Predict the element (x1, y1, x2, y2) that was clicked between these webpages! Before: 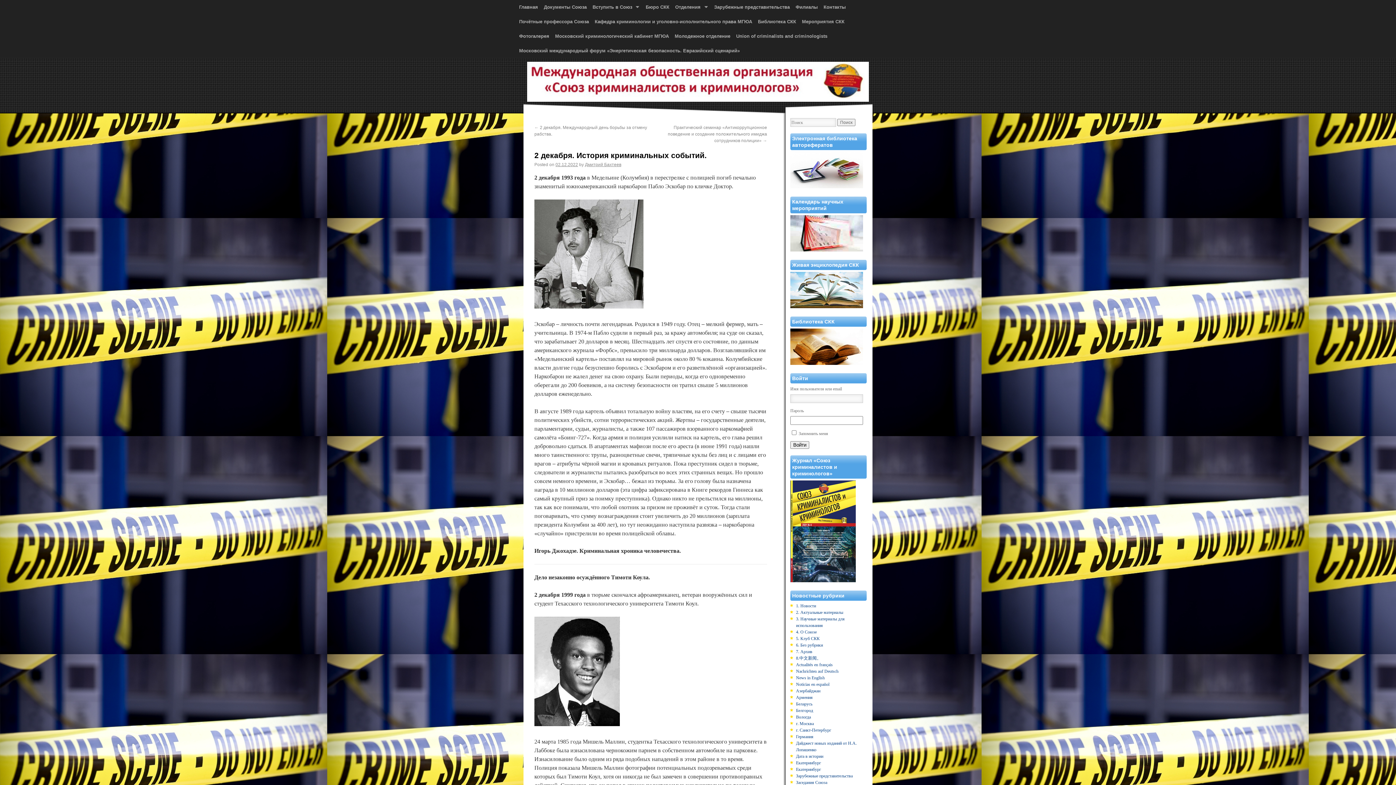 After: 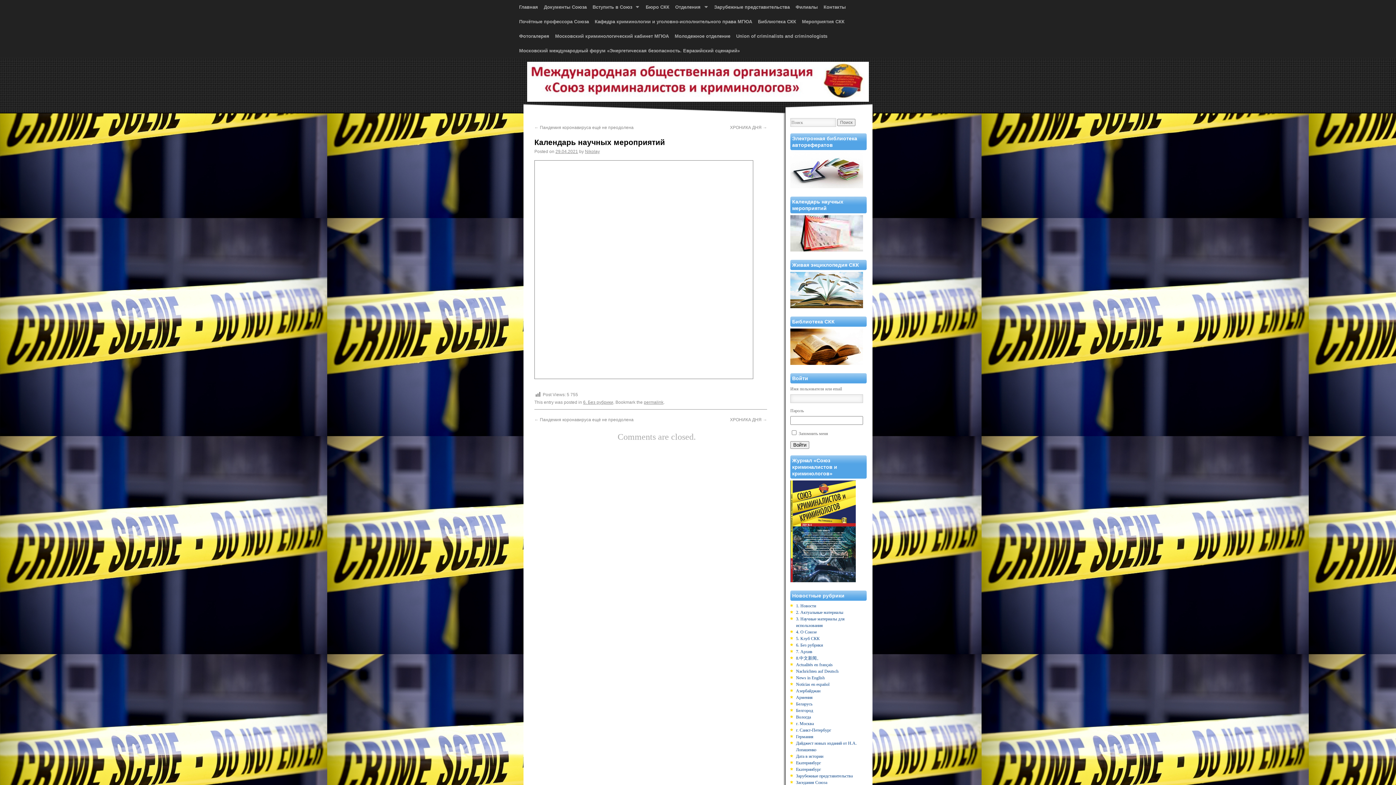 Action: bbox: (790, 247, 863, 252)